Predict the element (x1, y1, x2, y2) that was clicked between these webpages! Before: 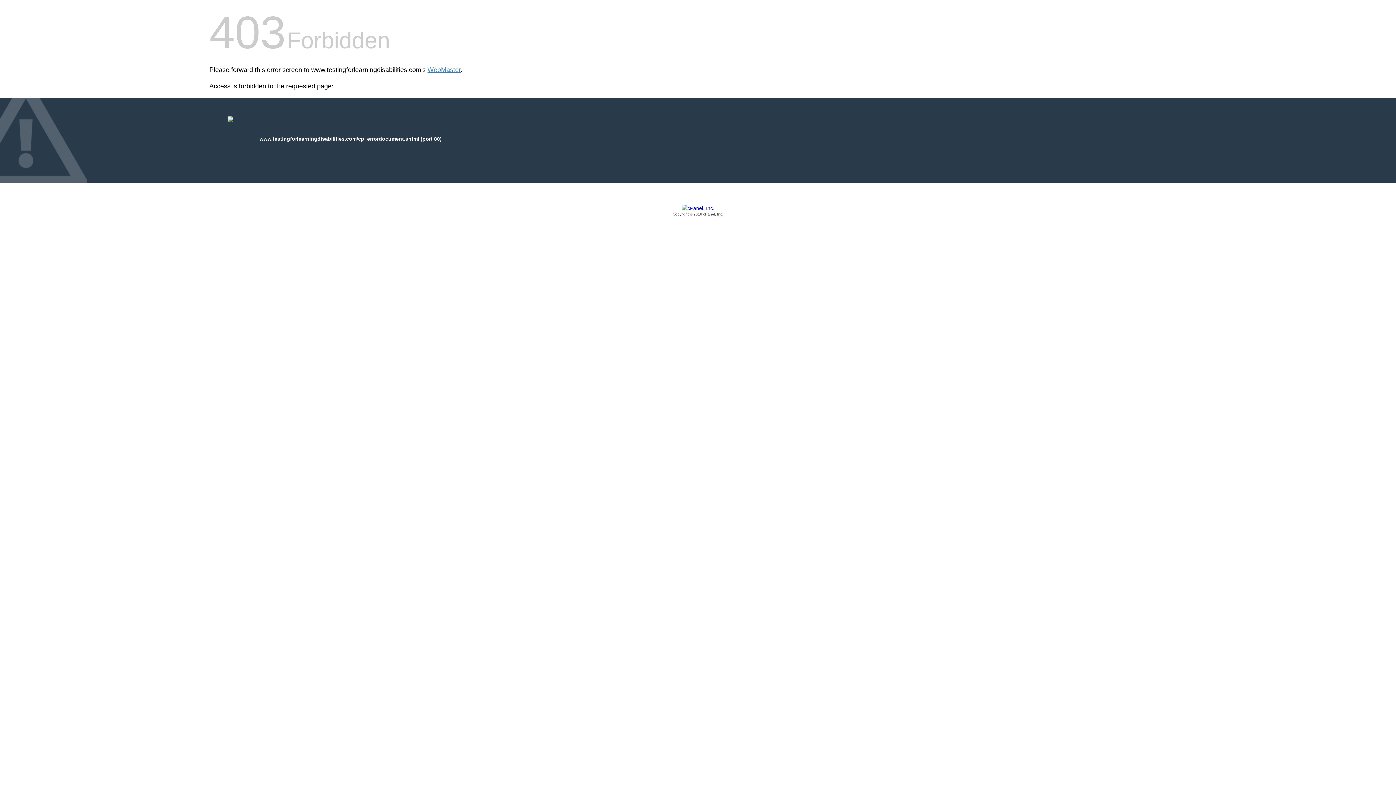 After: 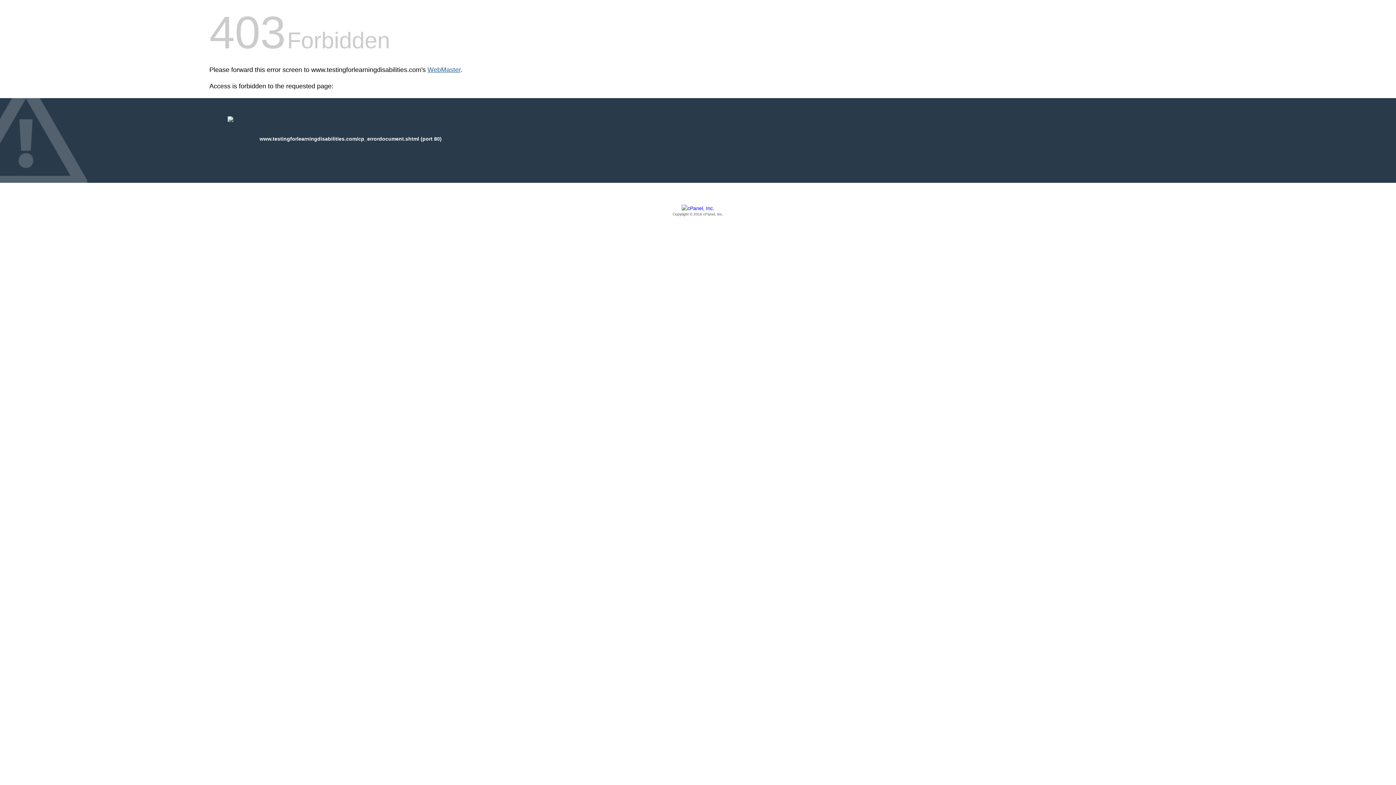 Action: label: WebMaster bbox: (427, 66, 460, 73)